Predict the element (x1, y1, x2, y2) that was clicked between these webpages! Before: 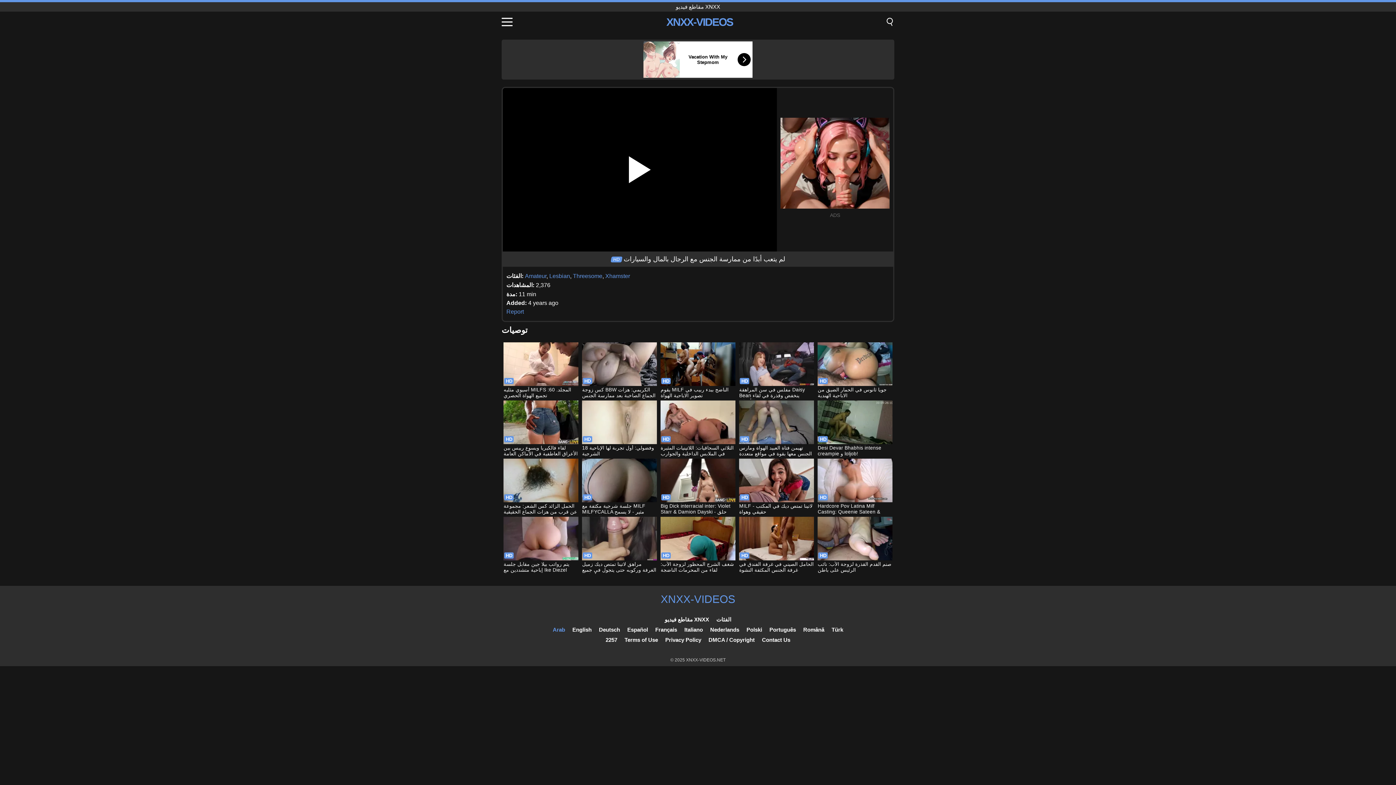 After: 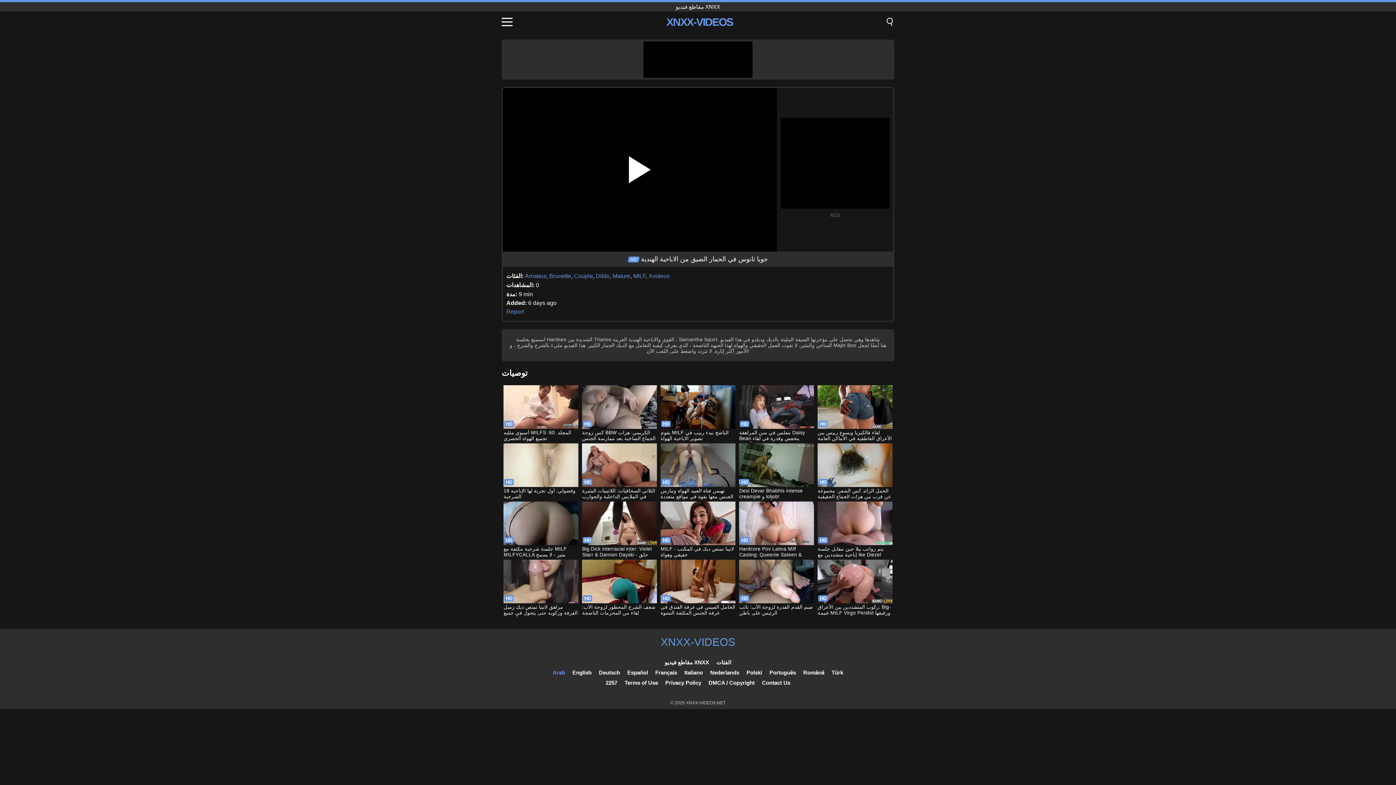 Action: label: جويا ثانوس في الحمار الضيق من الاباحية الهندية bbox: (817, 342, 892, 399)